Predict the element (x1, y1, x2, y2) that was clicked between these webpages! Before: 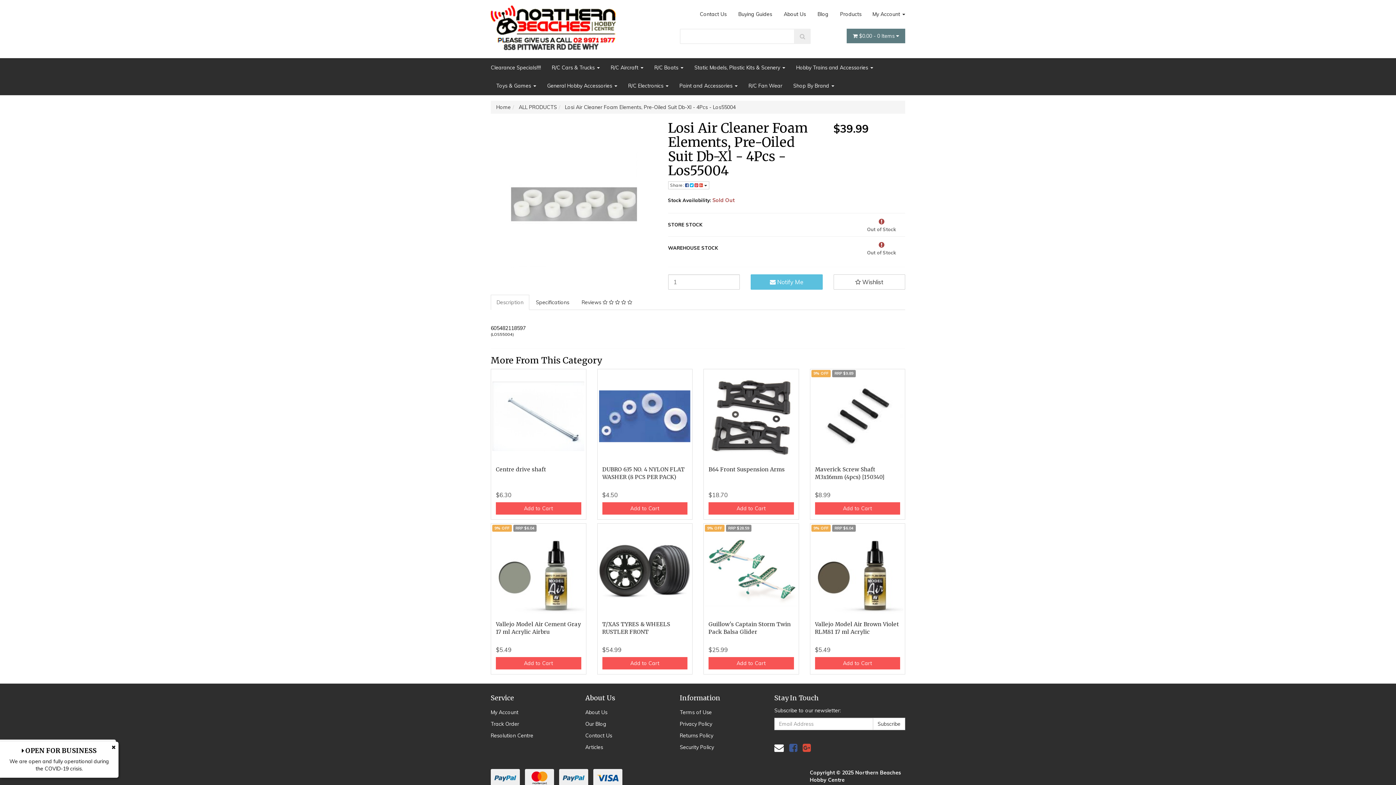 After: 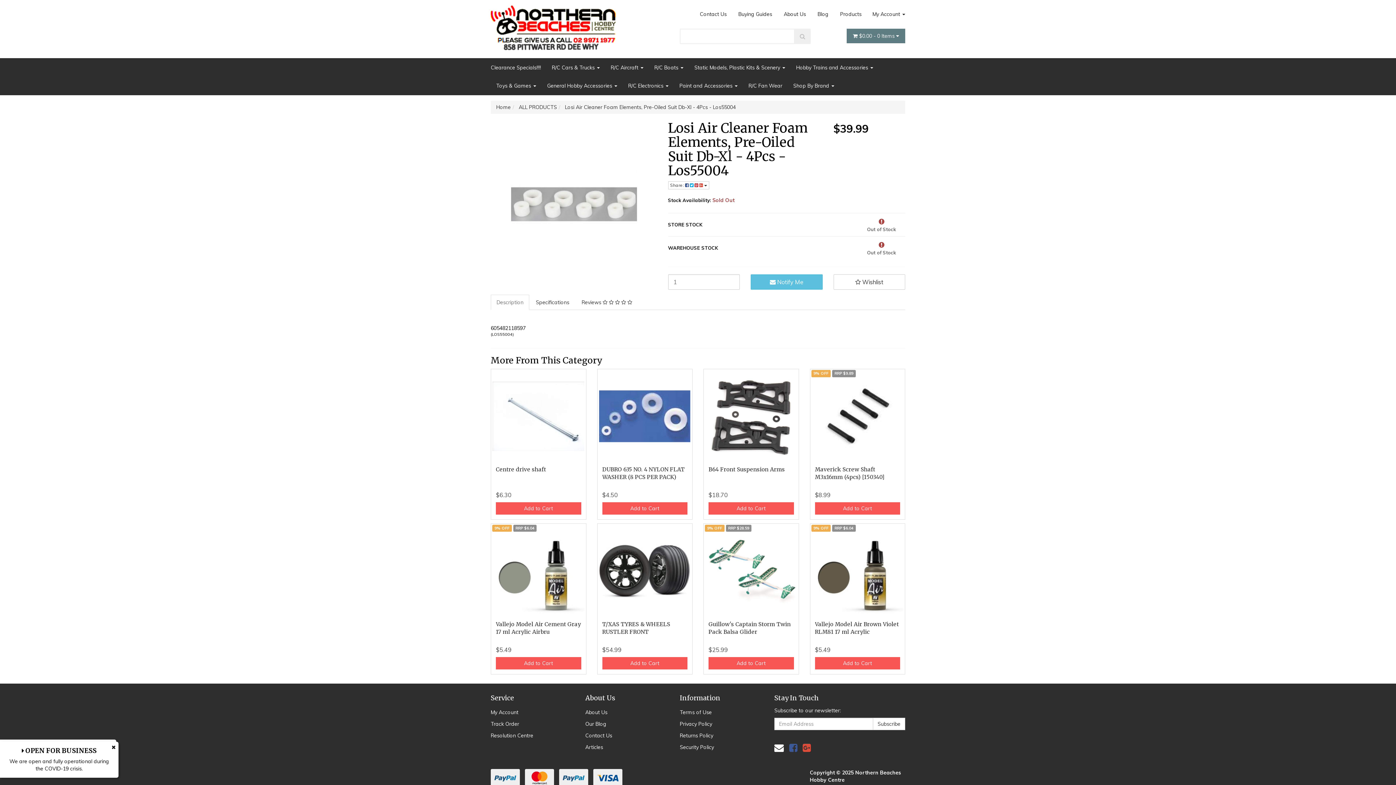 Action: label: Google Plus bbox: (802, 742, 810, 754)